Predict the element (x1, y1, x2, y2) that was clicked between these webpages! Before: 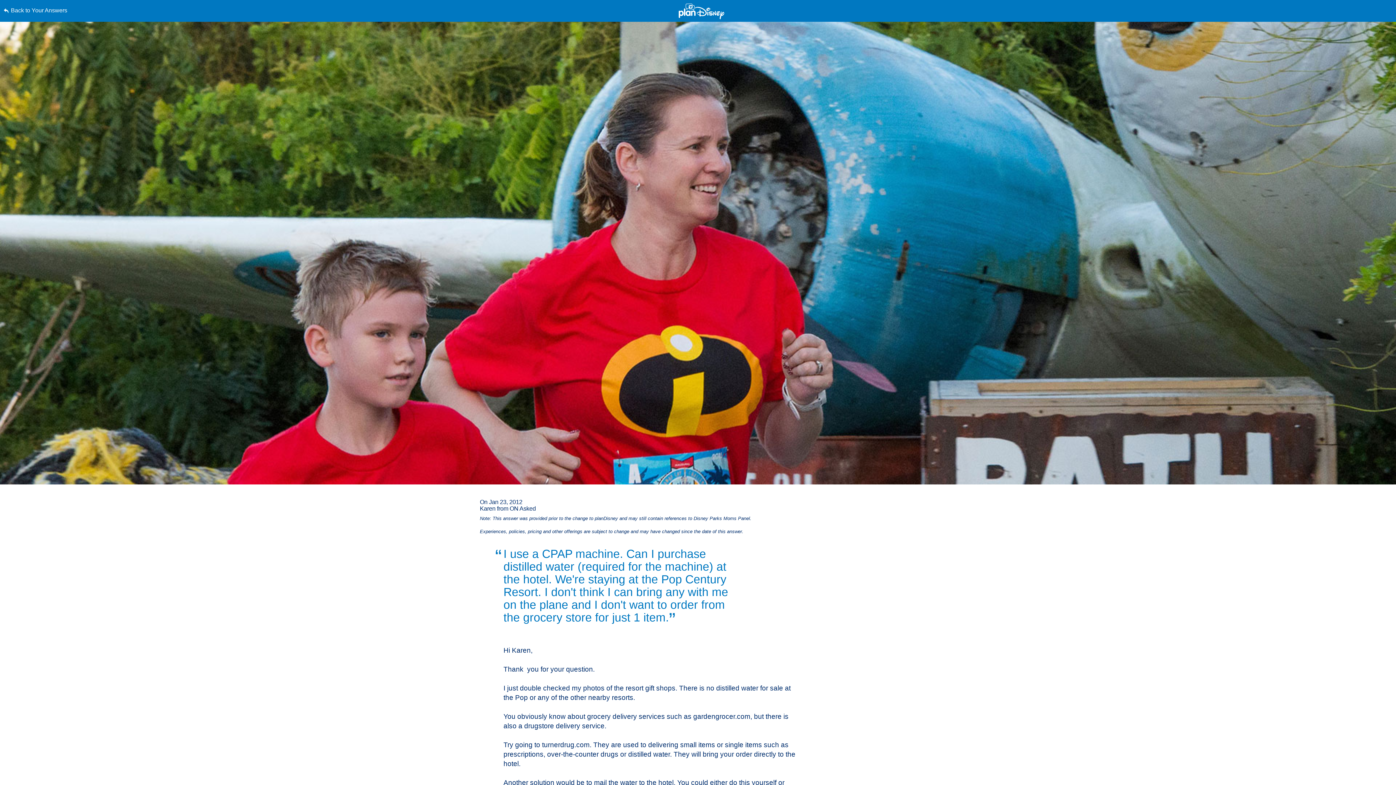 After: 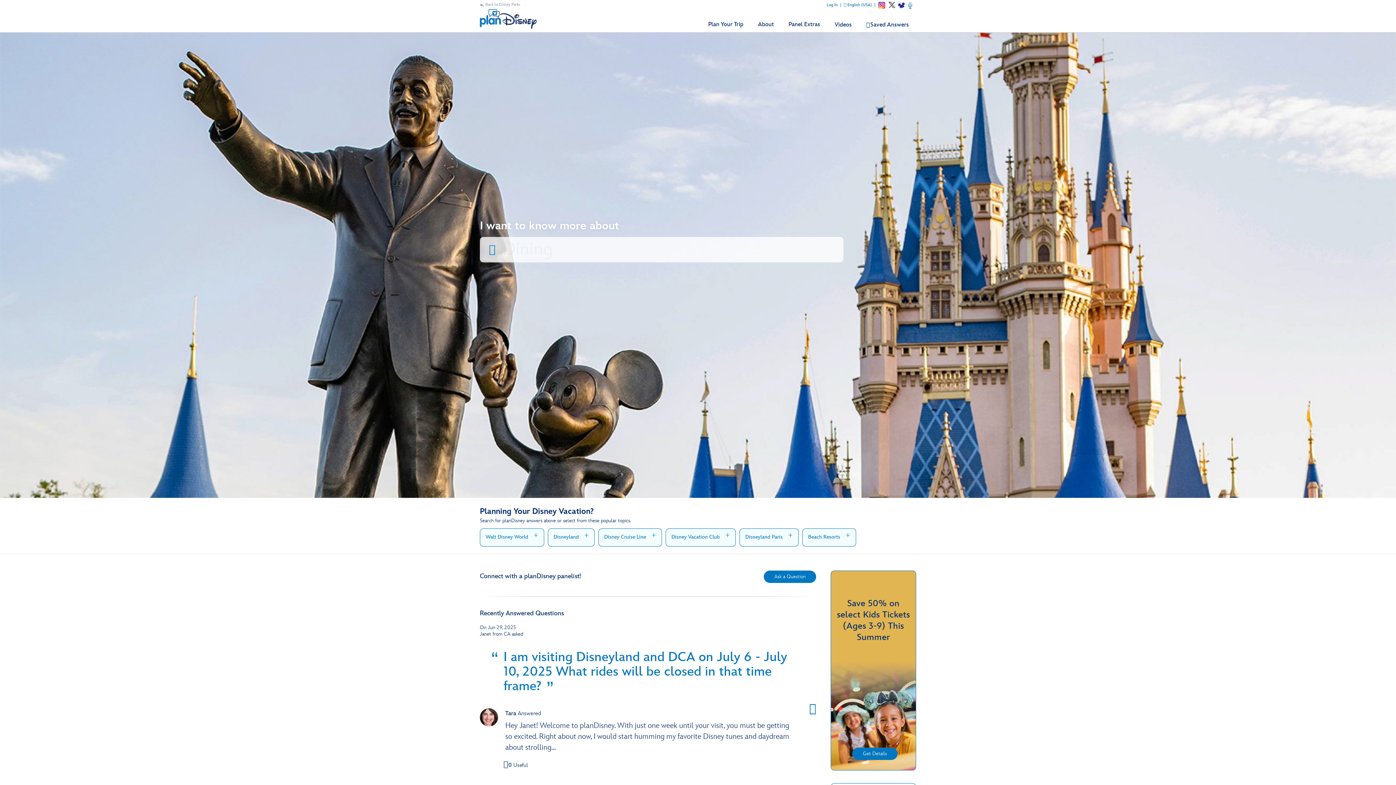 Action: bbox: (3, 0, 352, 21) label: Back to Your Answers